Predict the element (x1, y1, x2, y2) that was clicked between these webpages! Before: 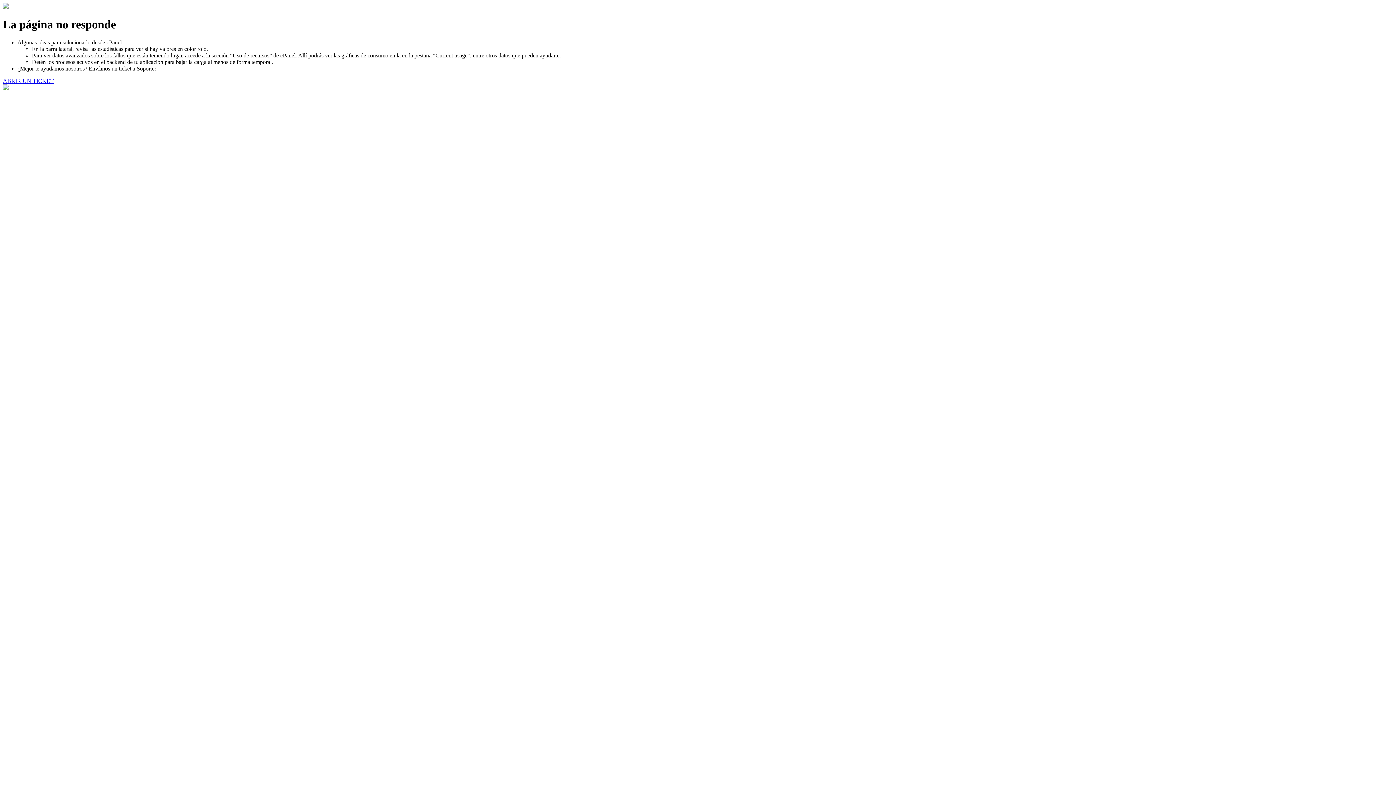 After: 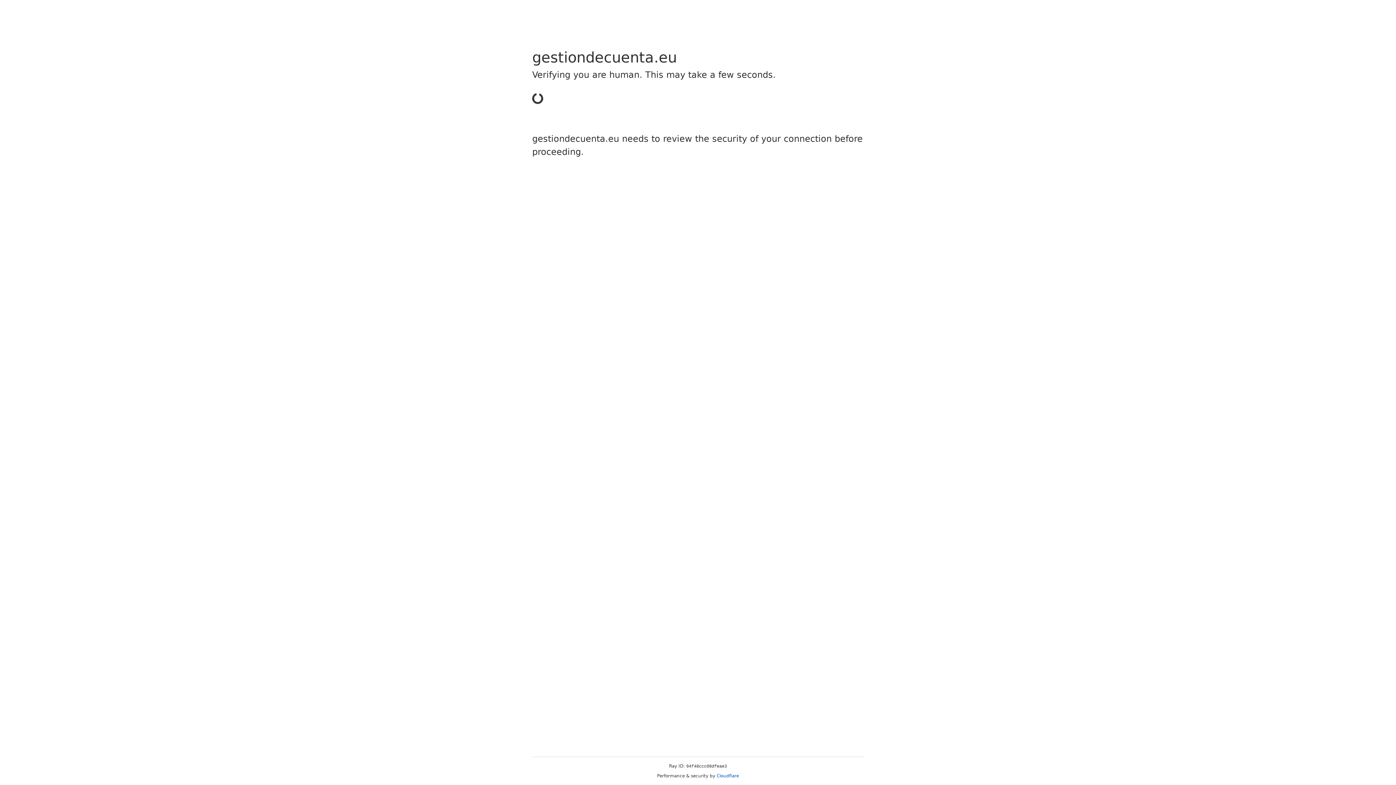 Action: label: ABRIR UN TICKET bbox: (2, 77, 53, 83)